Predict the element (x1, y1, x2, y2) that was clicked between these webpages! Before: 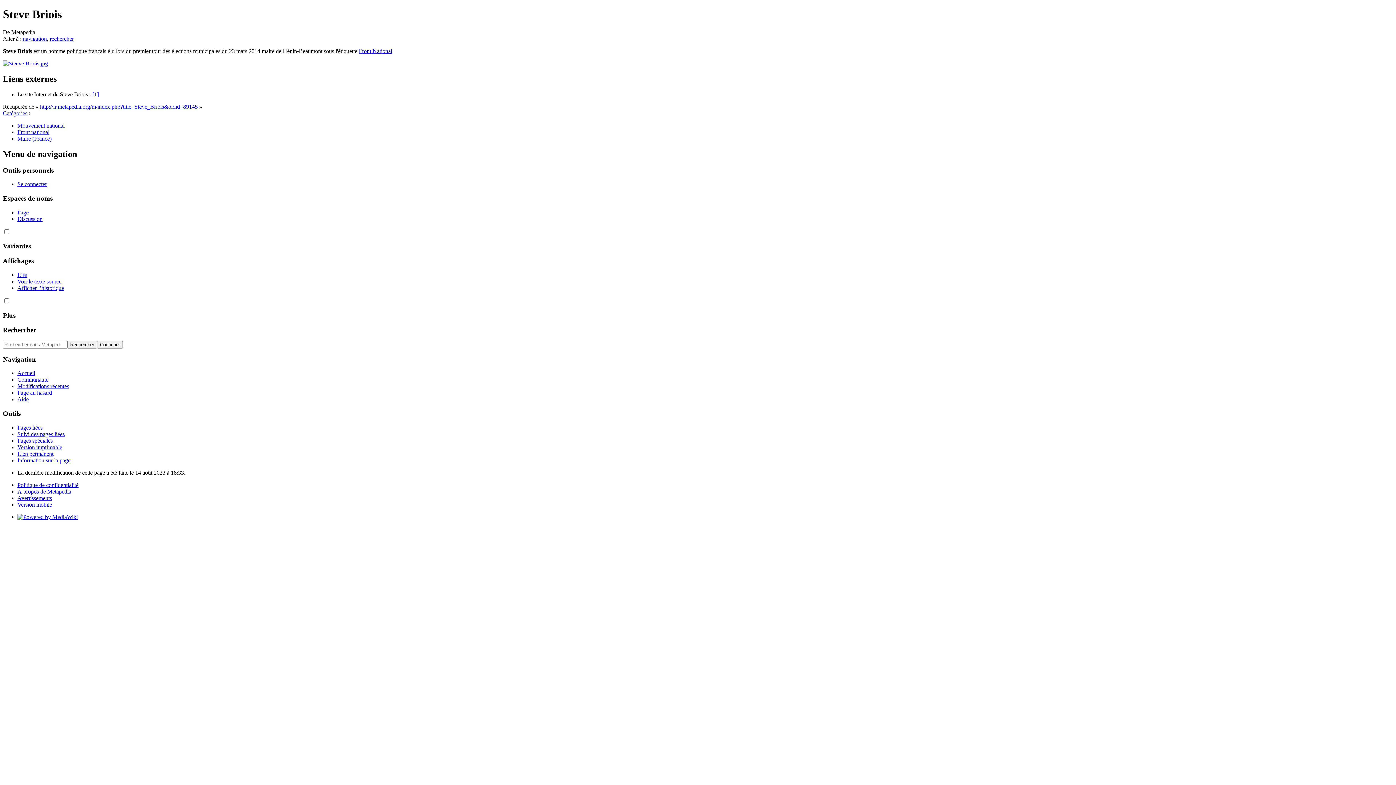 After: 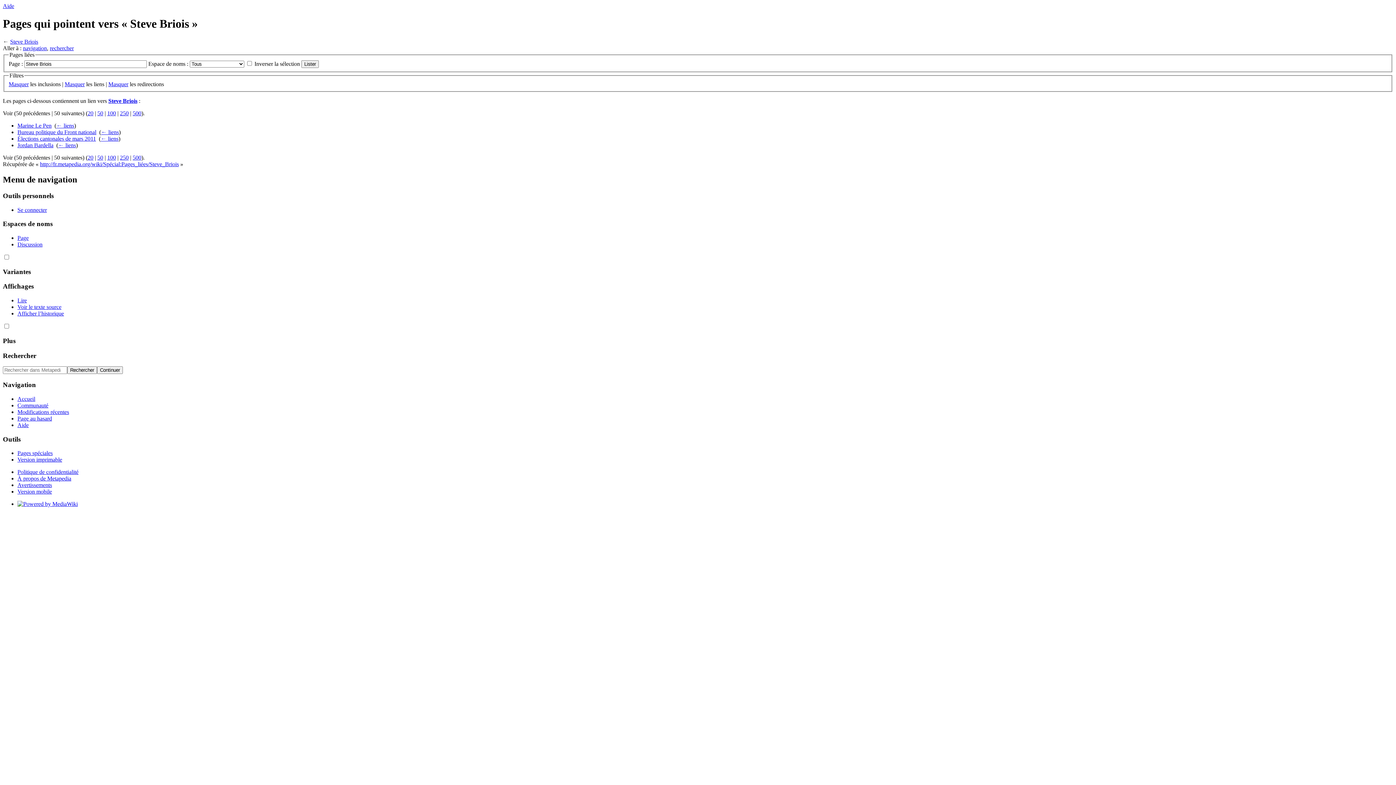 Action: label: Pages liées bbox: (17, 424, 42, 430)